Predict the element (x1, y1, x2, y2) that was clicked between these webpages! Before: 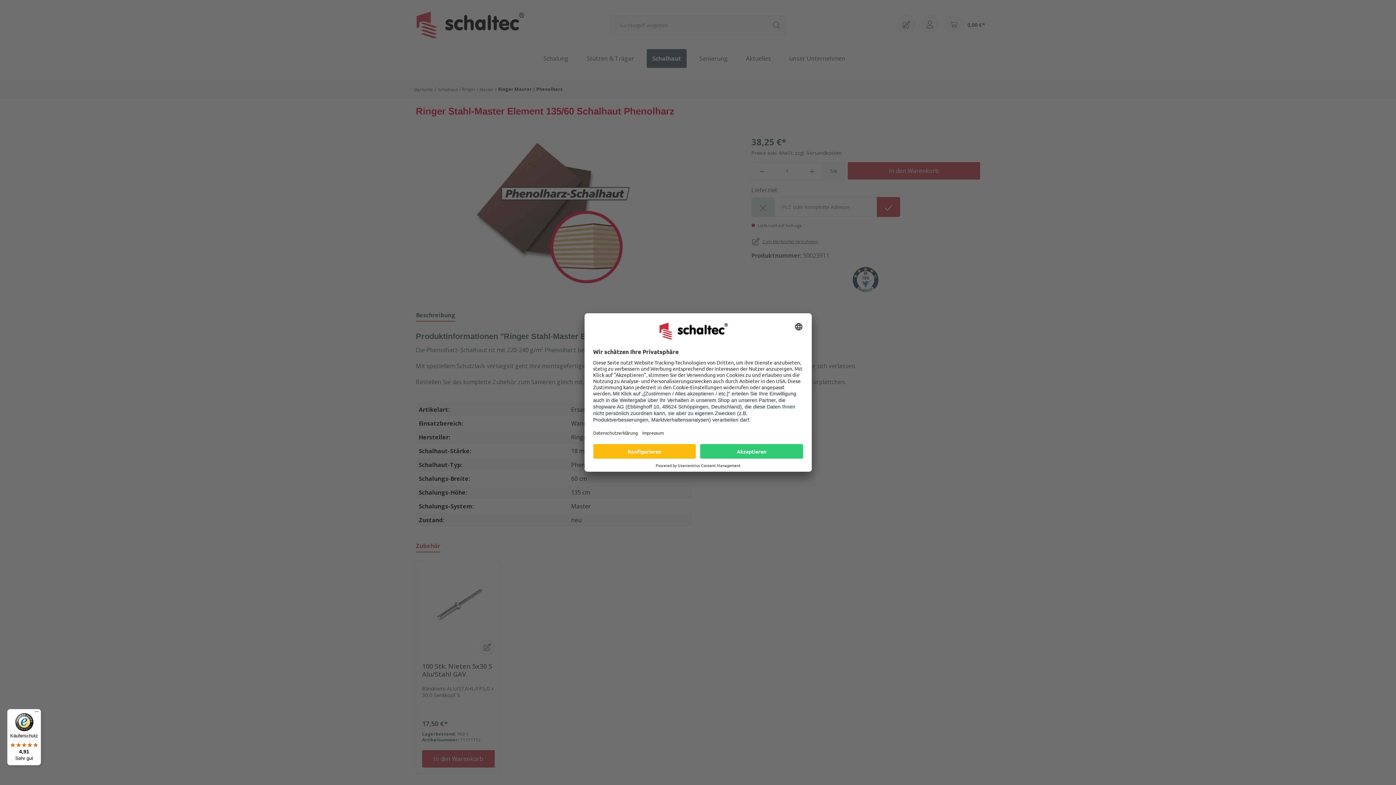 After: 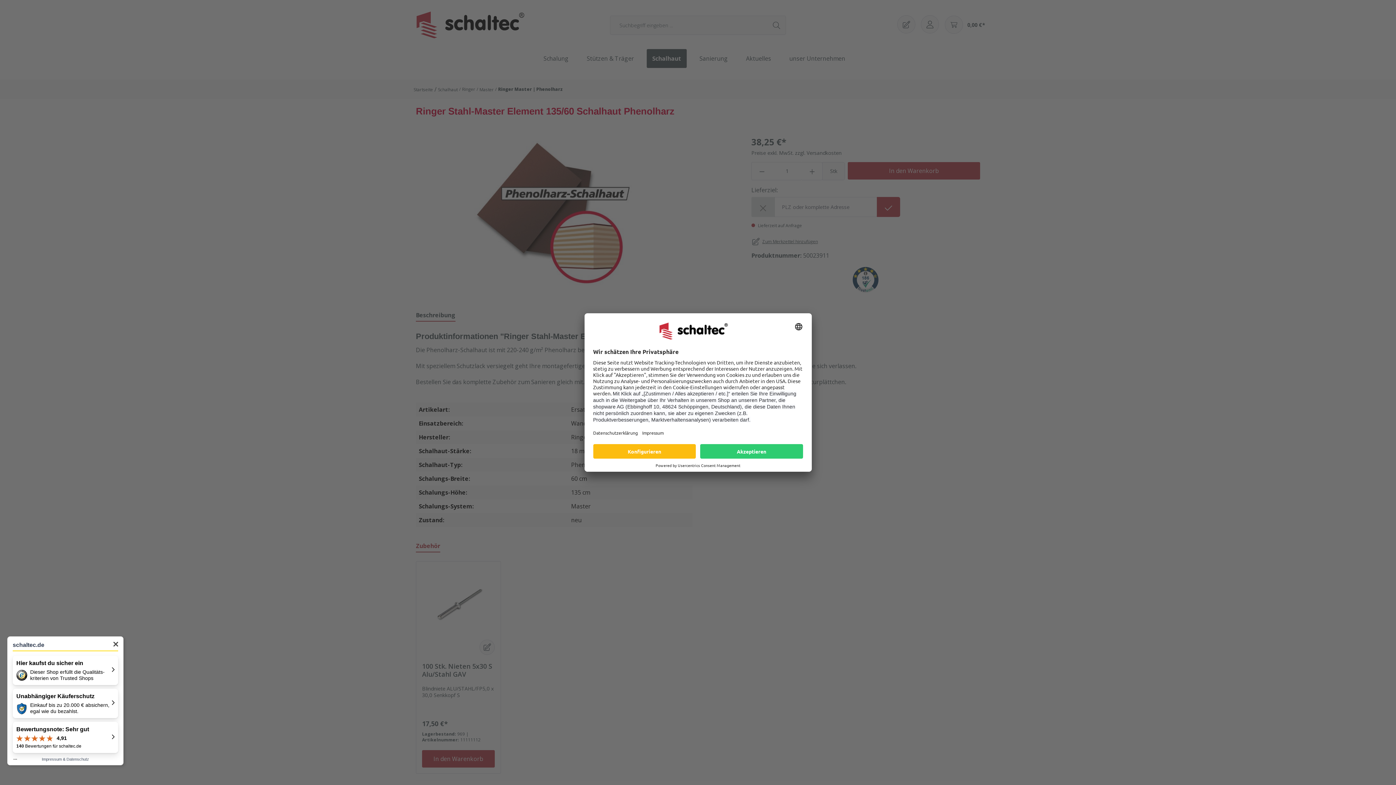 Action: label: Käuferschutz

4,91

Sehr gut bbox: (7, 709, 41, 765)